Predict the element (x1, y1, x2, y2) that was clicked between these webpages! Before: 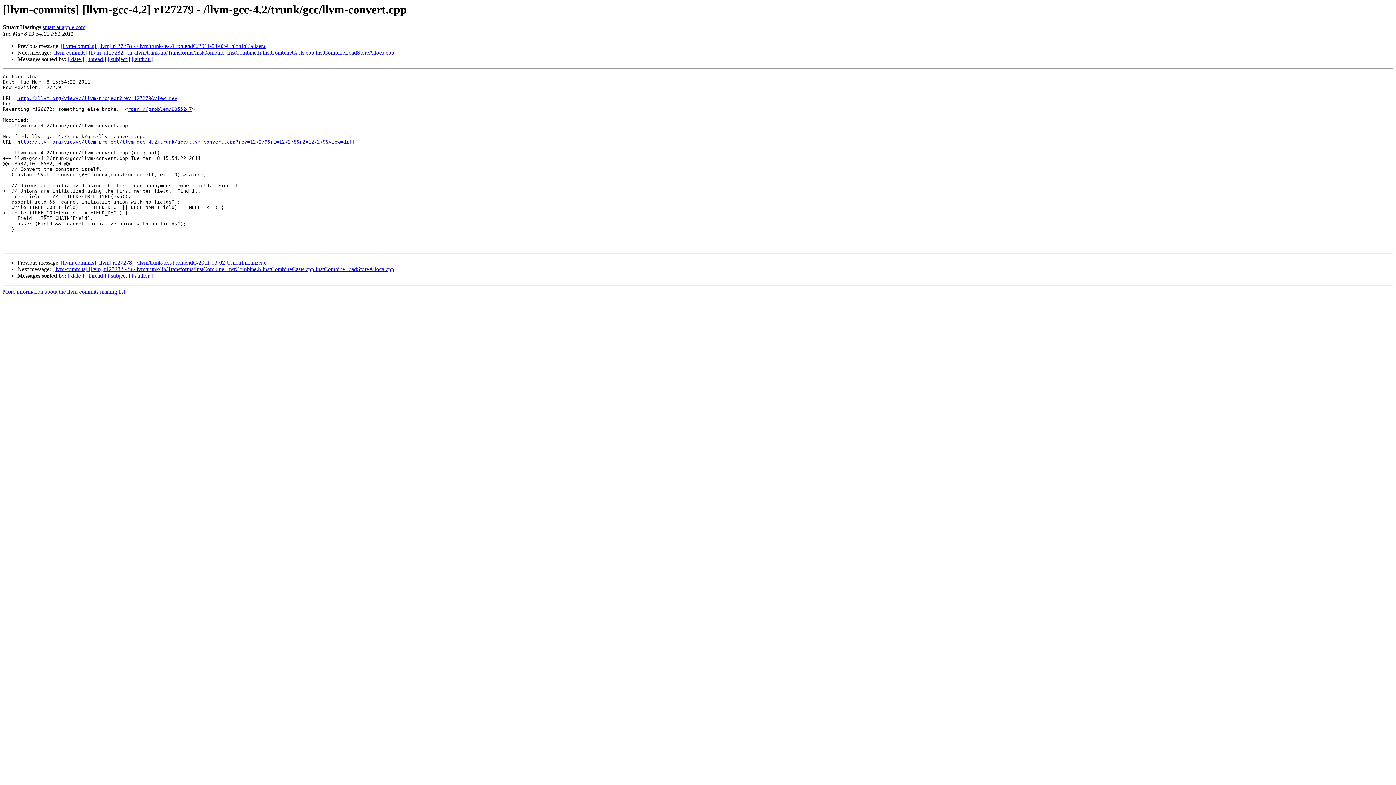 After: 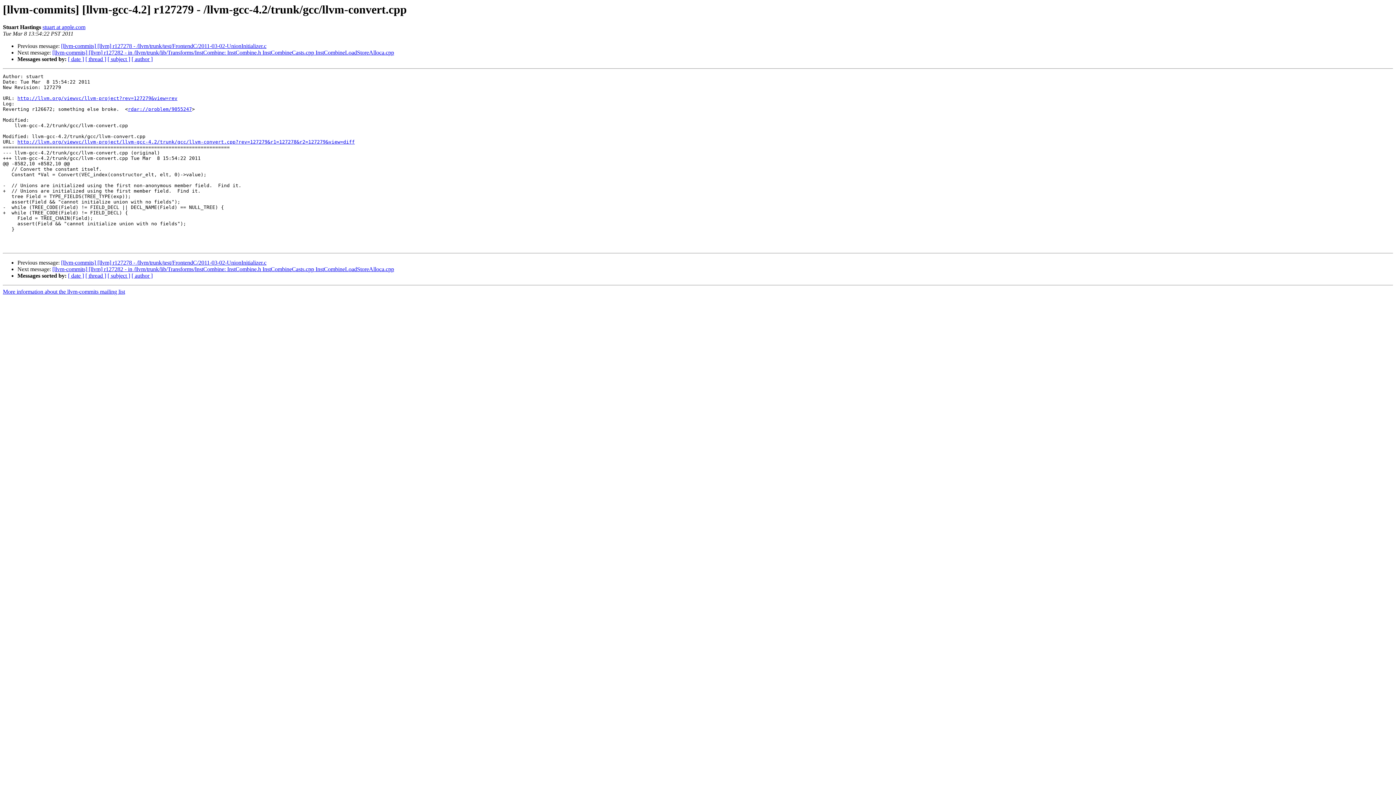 Action: label: rdar://problem/9055247 bbox: (128, 106, 192, 112)